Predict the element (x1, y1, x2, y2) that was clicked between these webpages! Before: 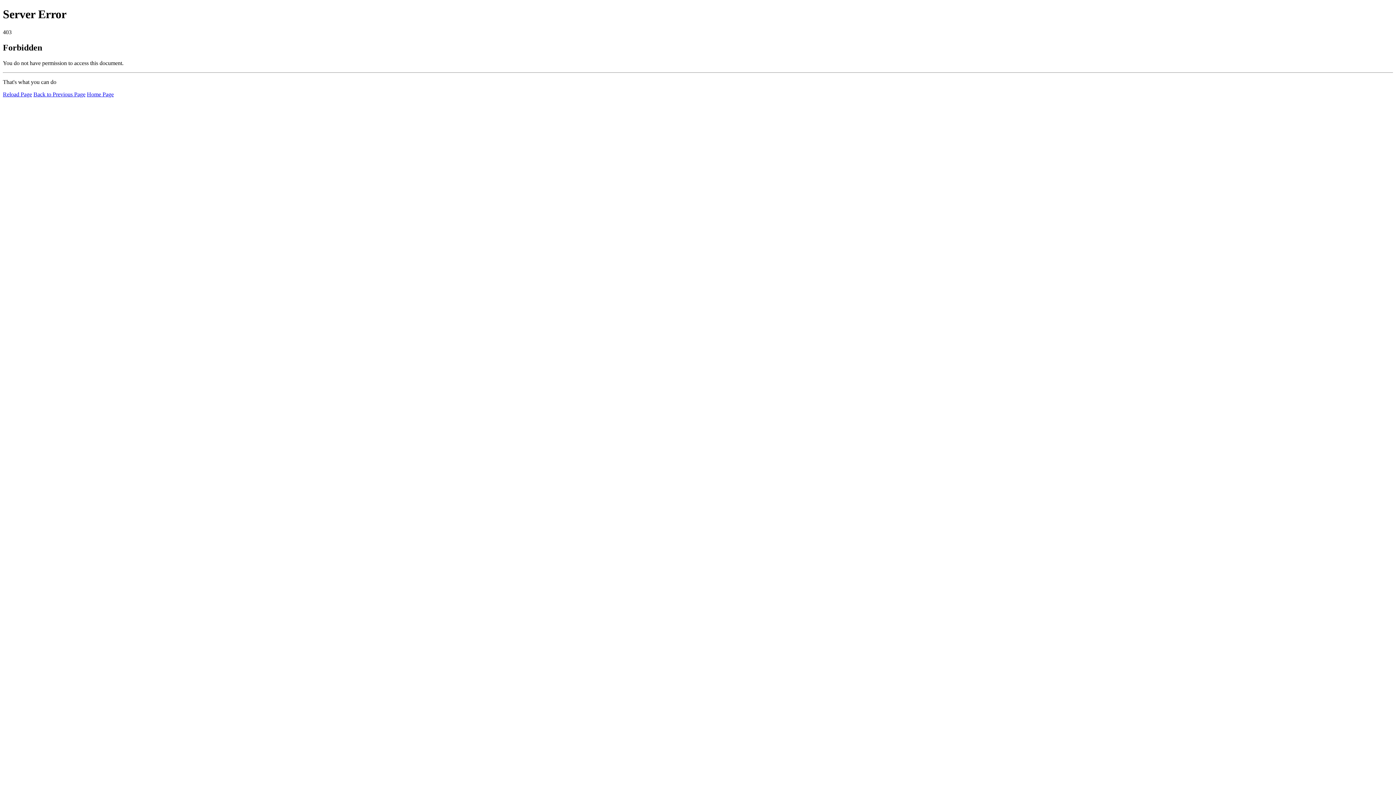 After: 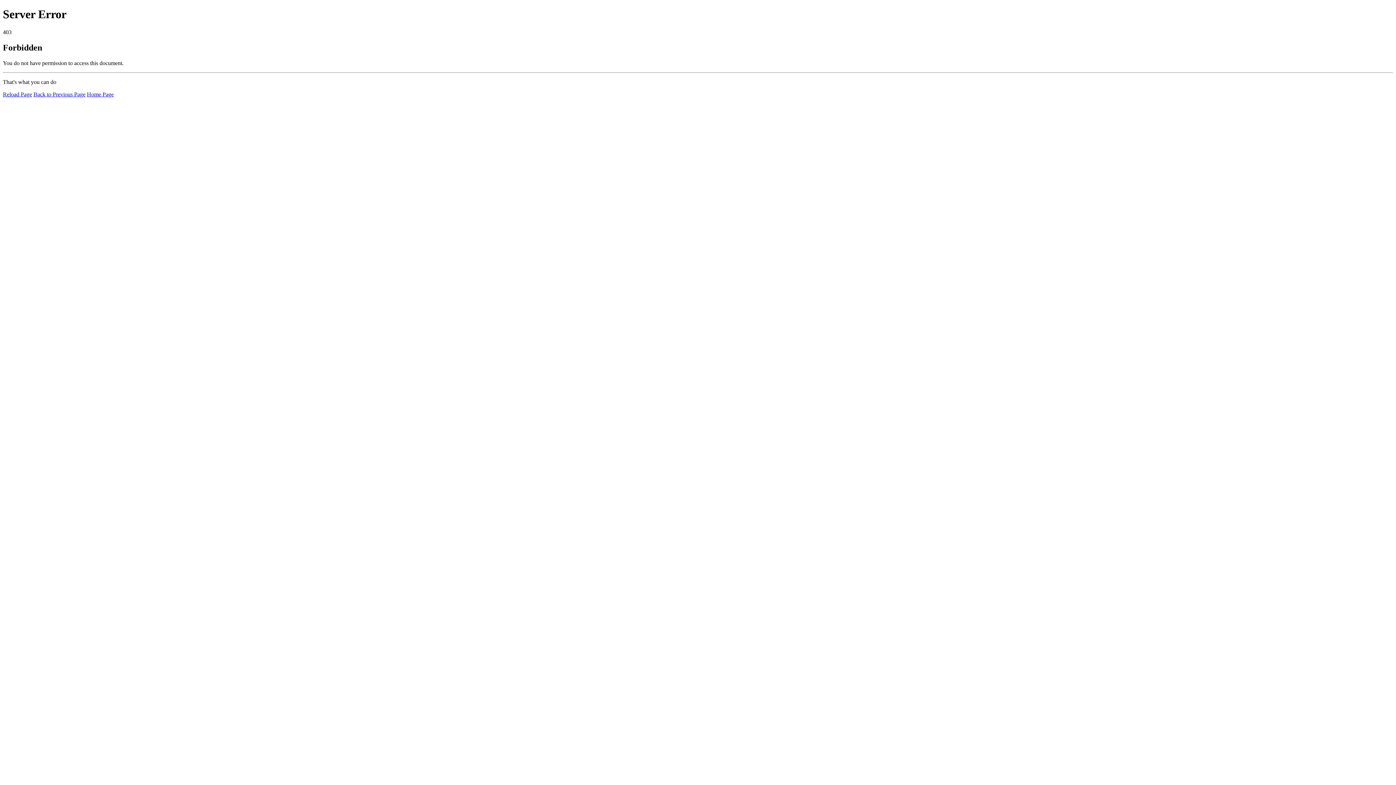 Action: bbox: (2, 91, 32, 97) label: Reload Page